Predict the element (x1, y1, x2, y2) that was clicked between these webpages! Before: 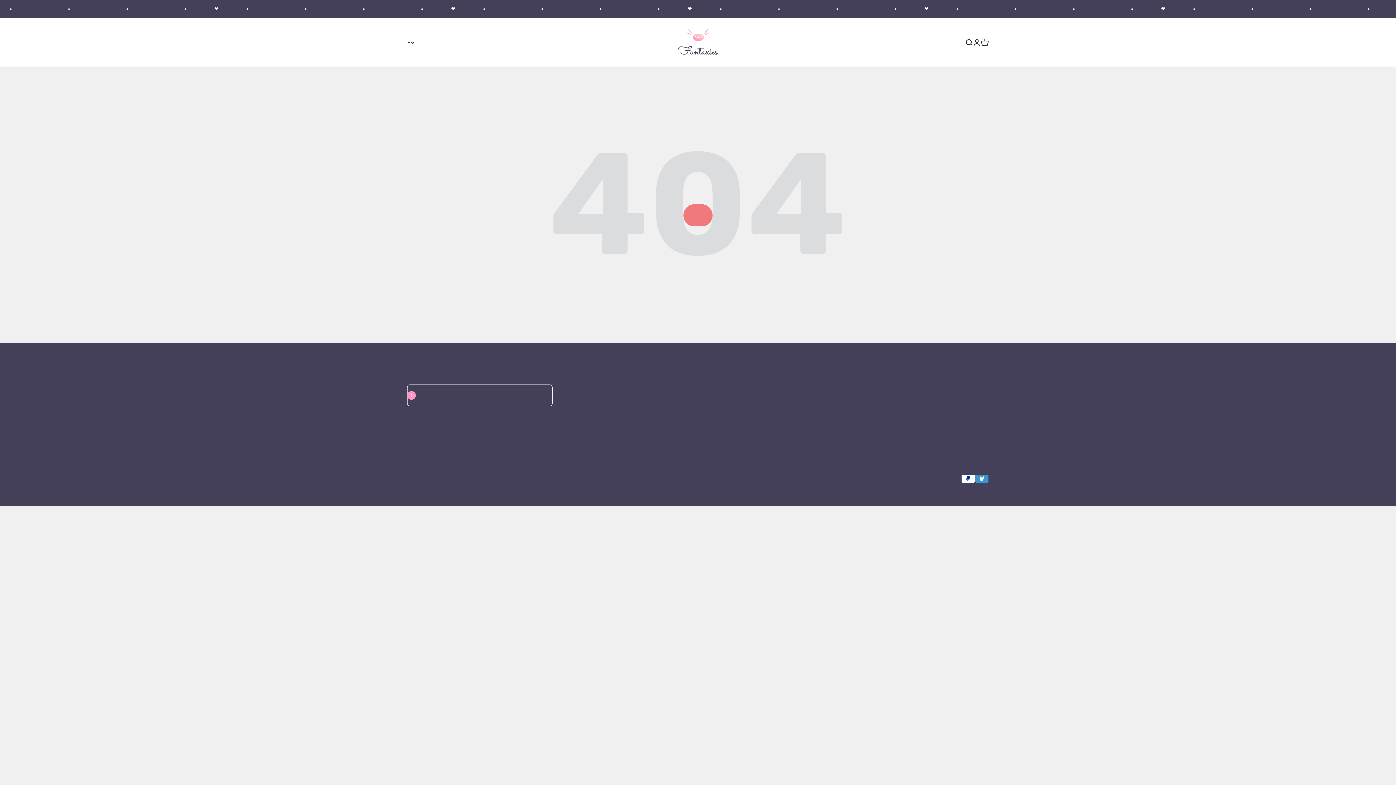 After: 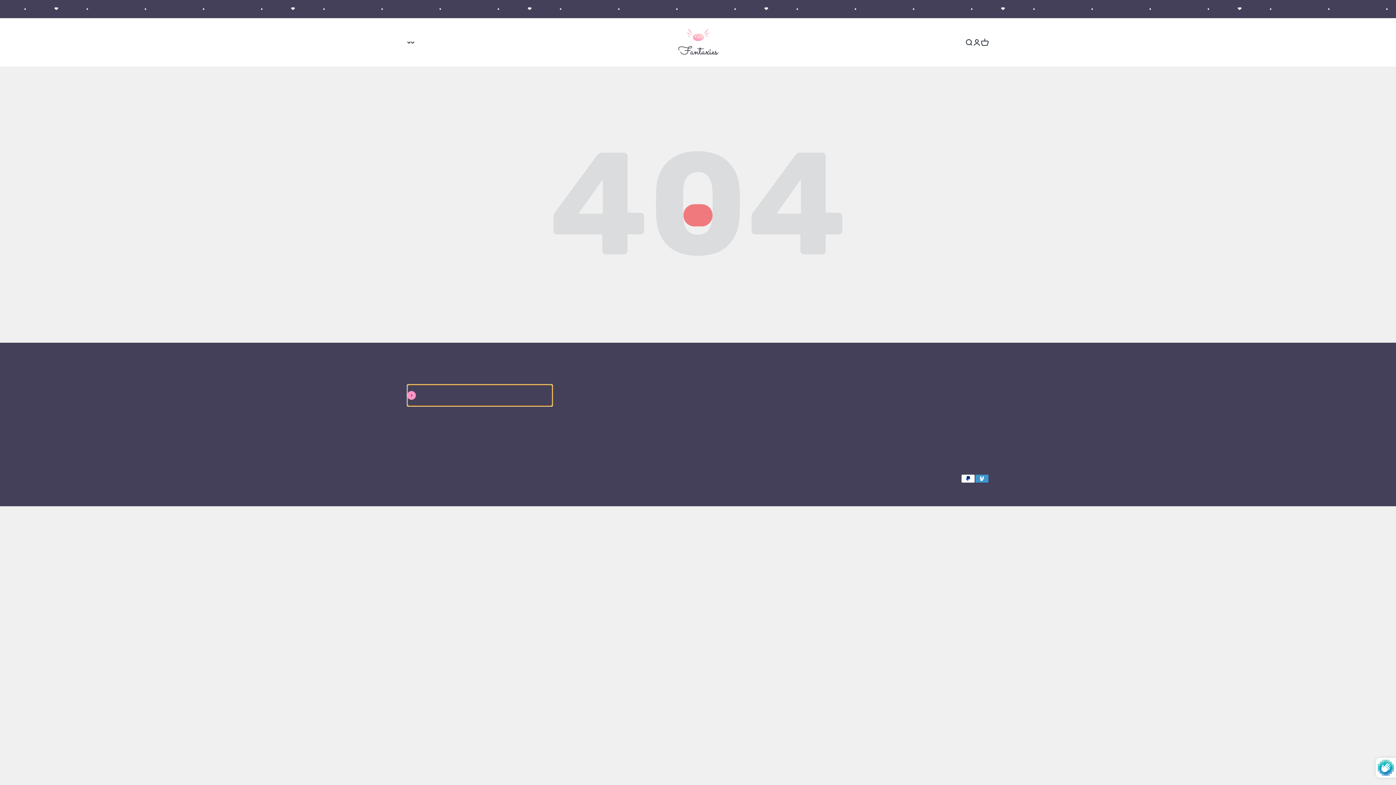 Action: label: Subscribe bbox: (407, 391, 416, 400)